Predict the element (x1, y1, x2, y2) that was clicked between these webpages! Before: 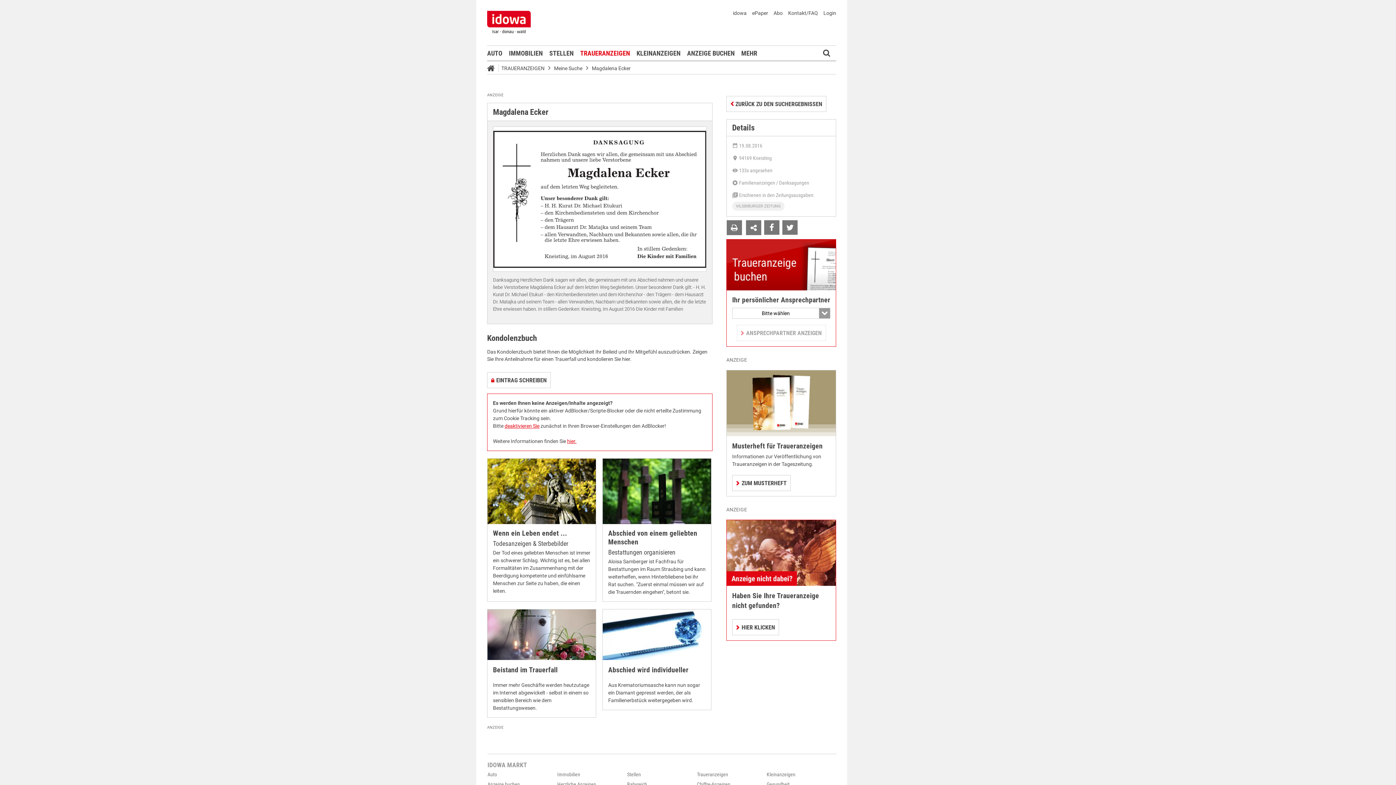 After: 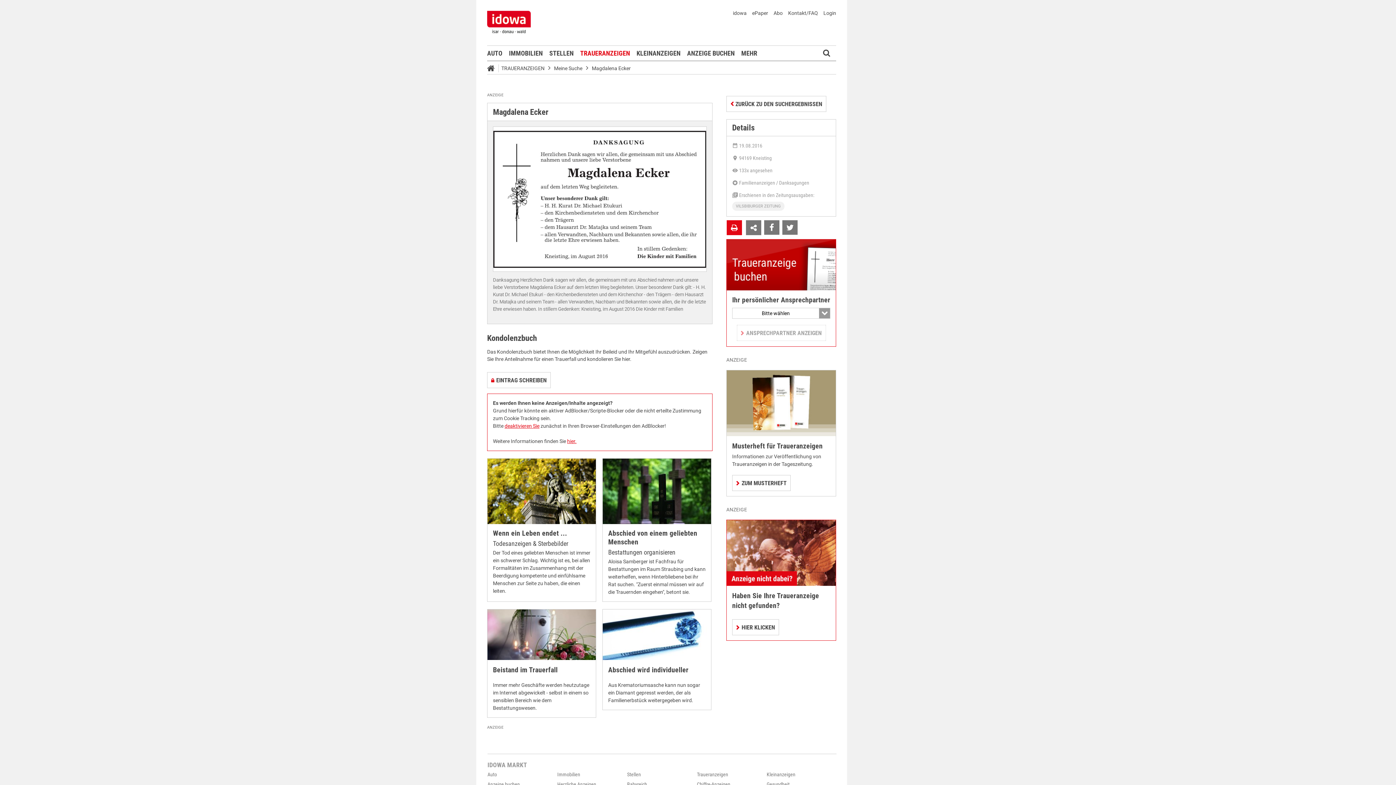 Action: bbox: (726, 220, 742, 236)